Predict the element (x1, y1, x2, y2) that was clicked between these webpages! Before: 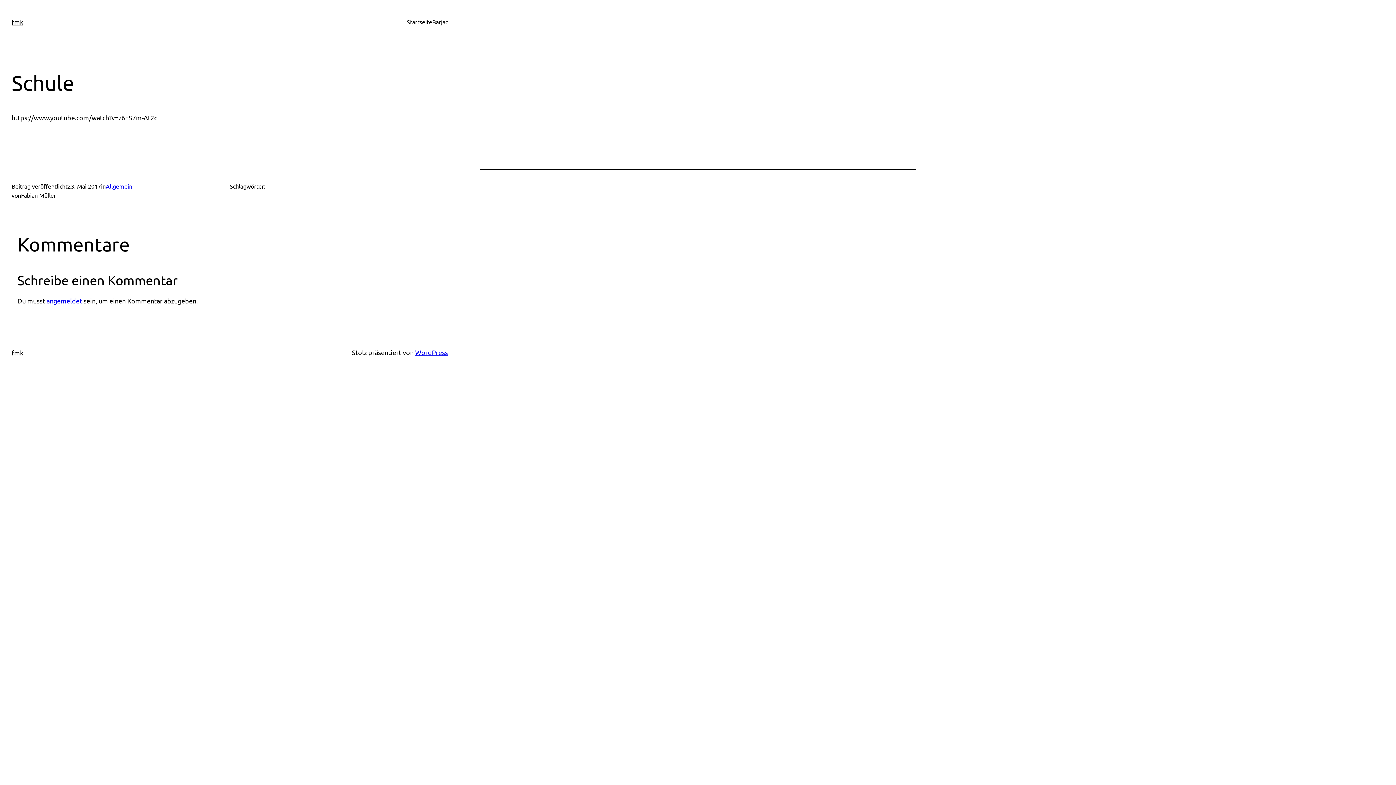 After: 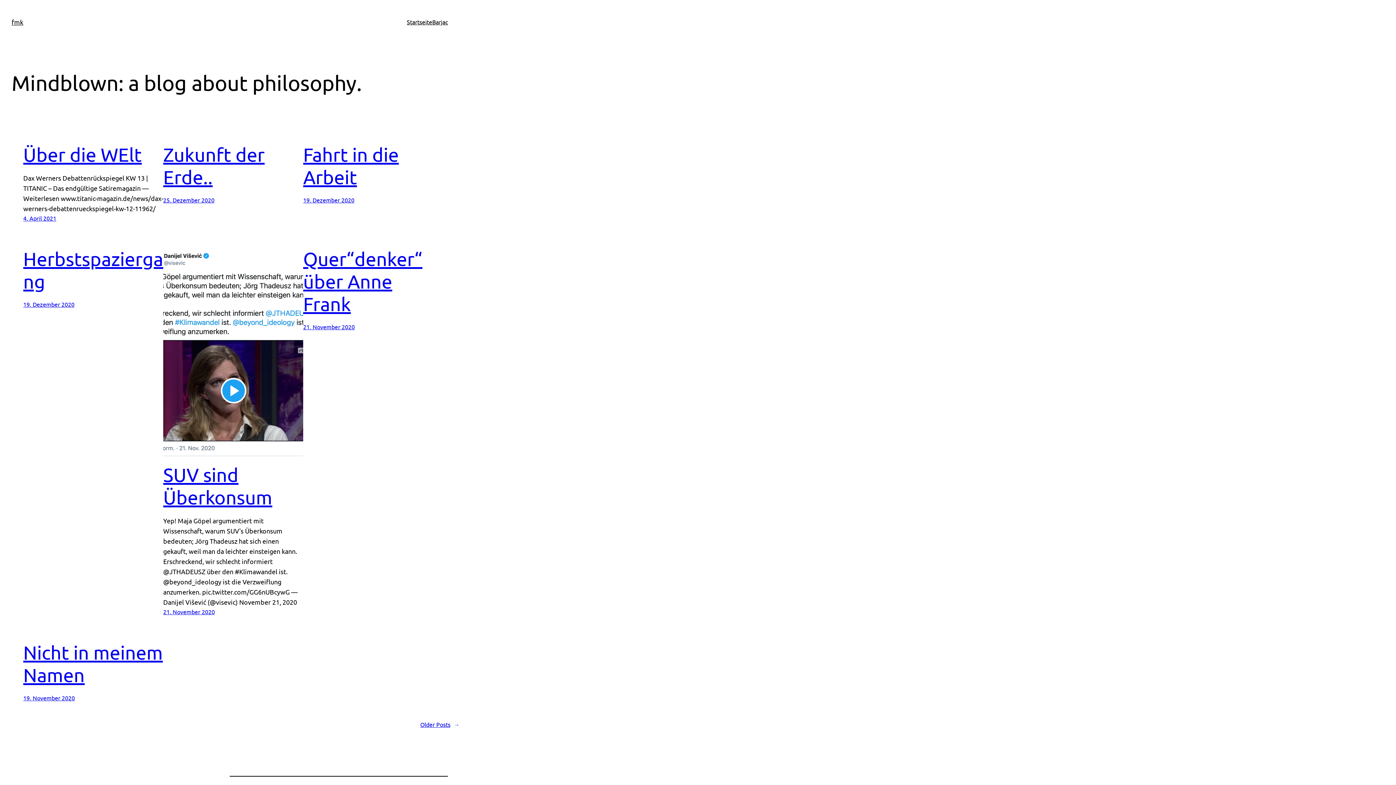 Action: bbox: (11, 349, 23, 356) label: fmk